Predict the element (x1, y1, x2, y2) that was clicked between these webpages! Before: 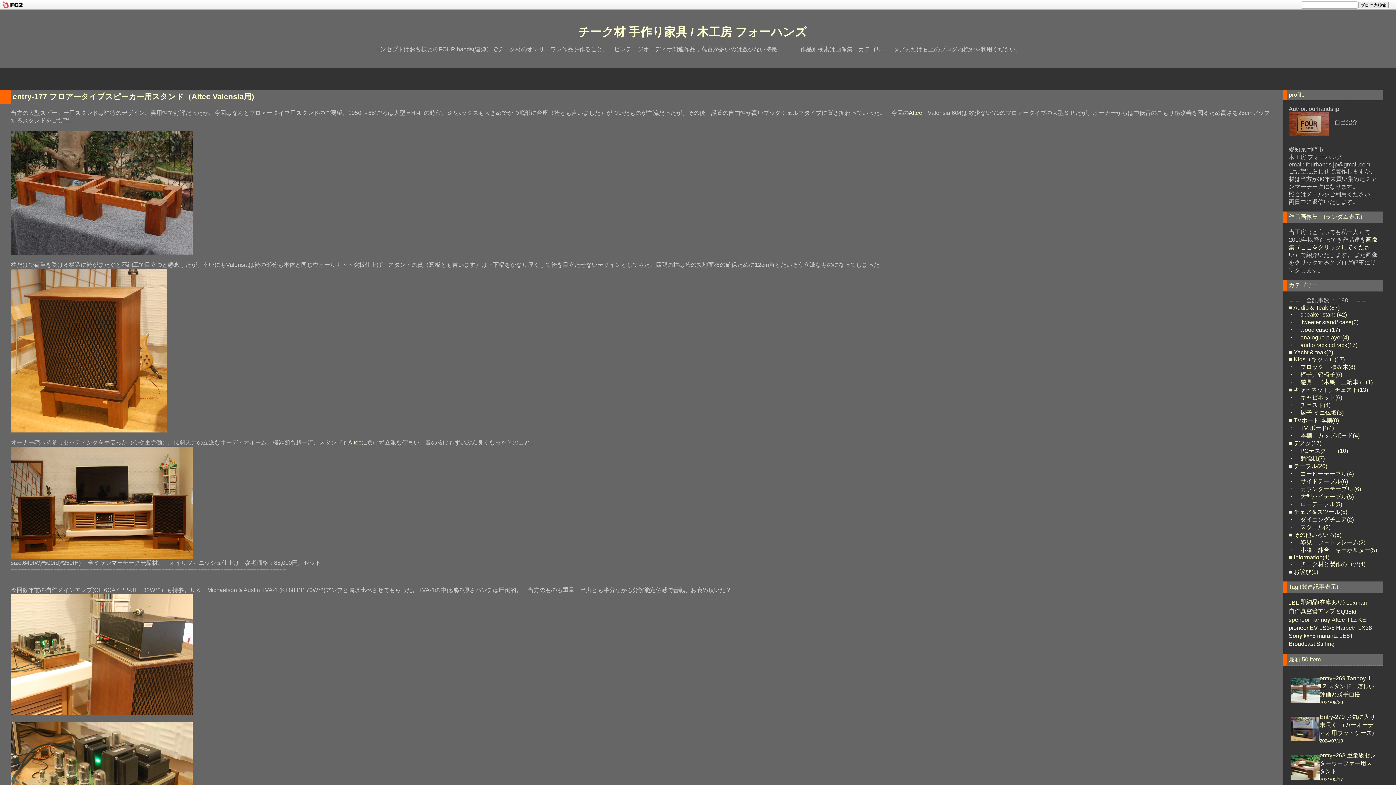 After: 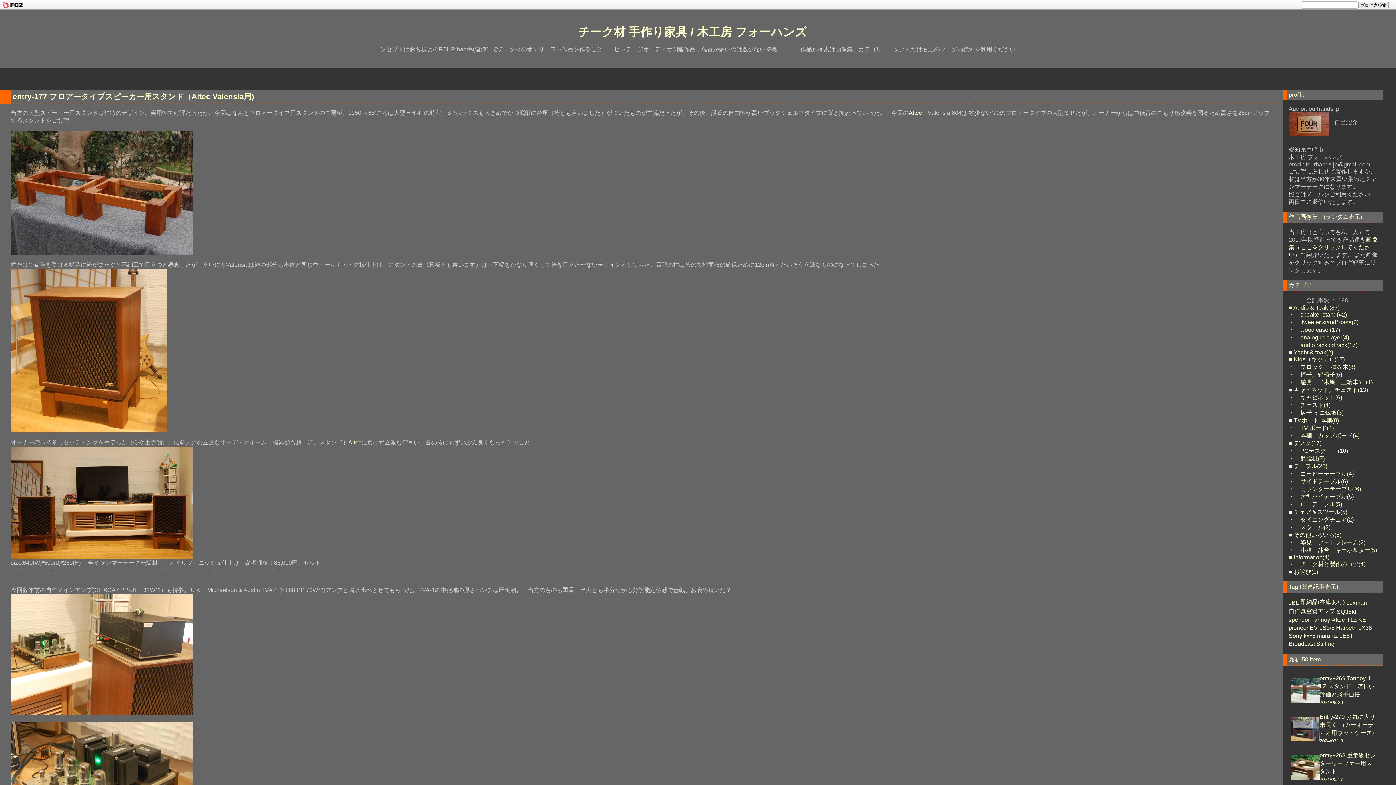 Action: bbox: (10, 249, 192, 256)